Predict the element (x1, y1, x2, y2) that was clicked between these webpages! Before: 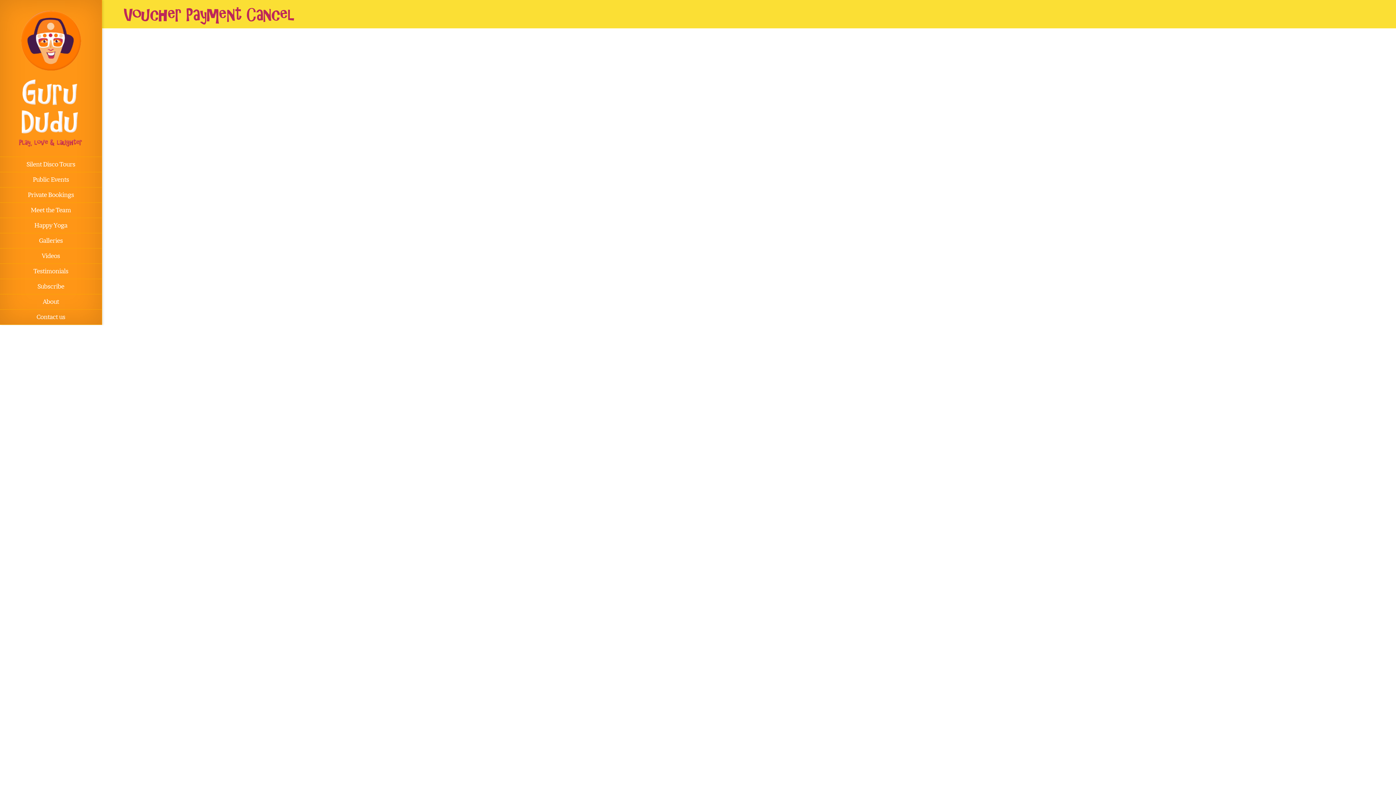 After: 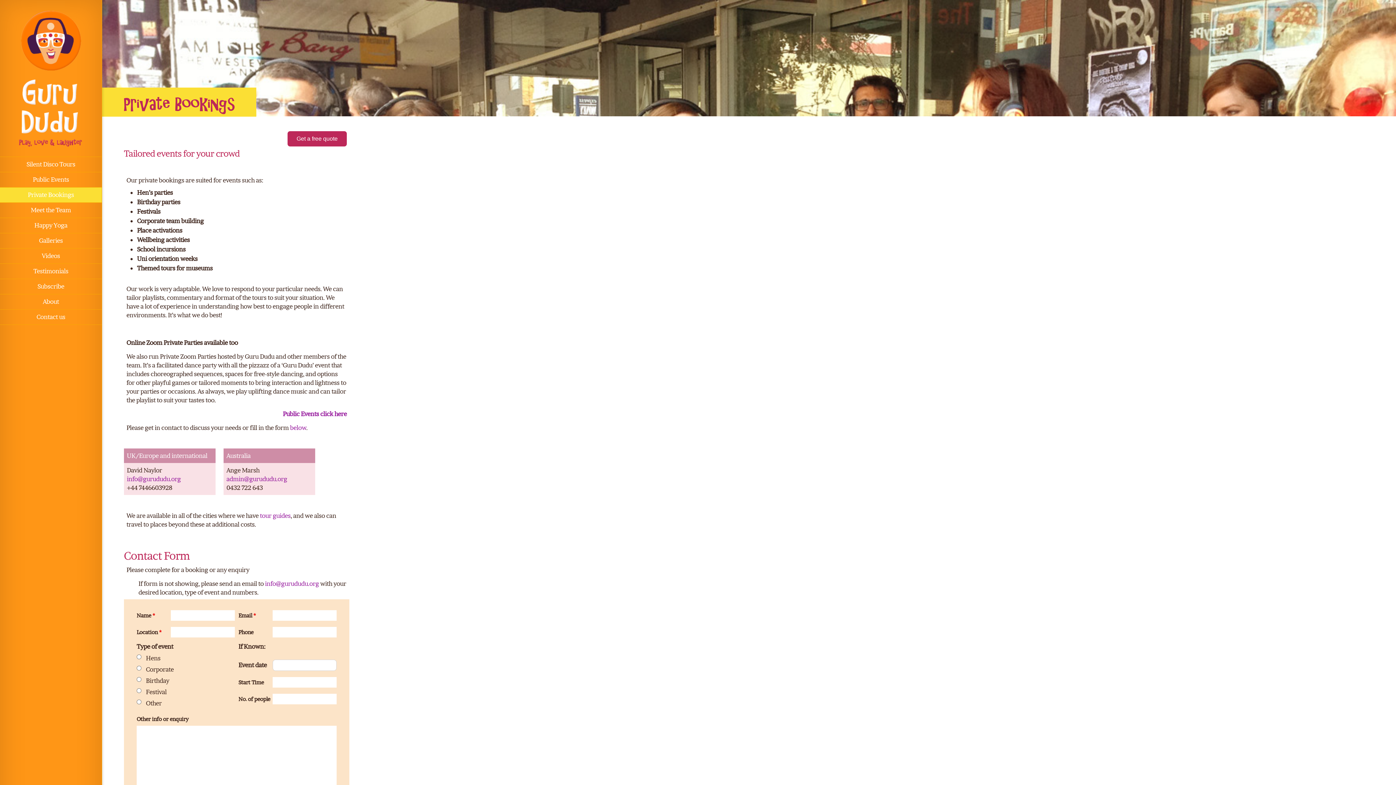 Action: bbox: (0, 187, 101, 202) label: Private Bookings